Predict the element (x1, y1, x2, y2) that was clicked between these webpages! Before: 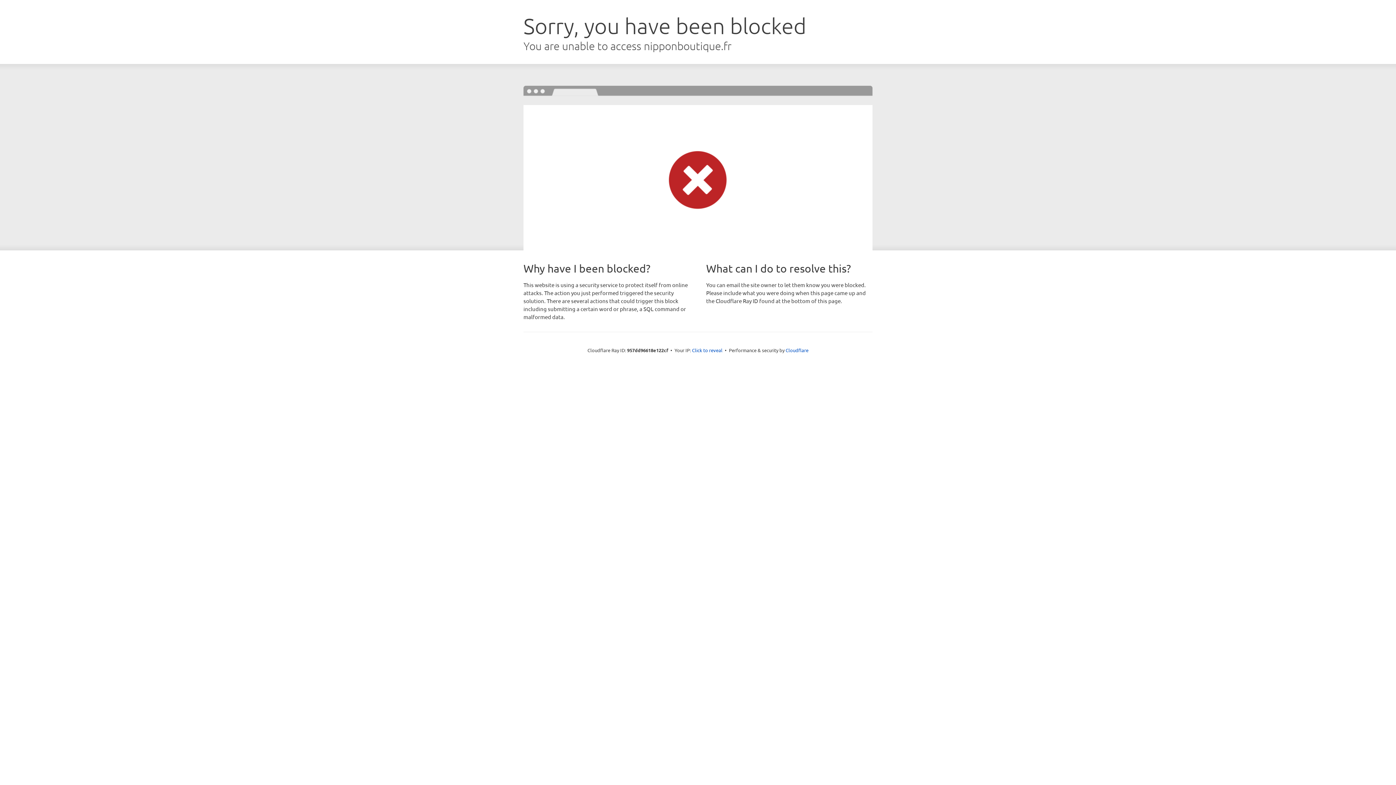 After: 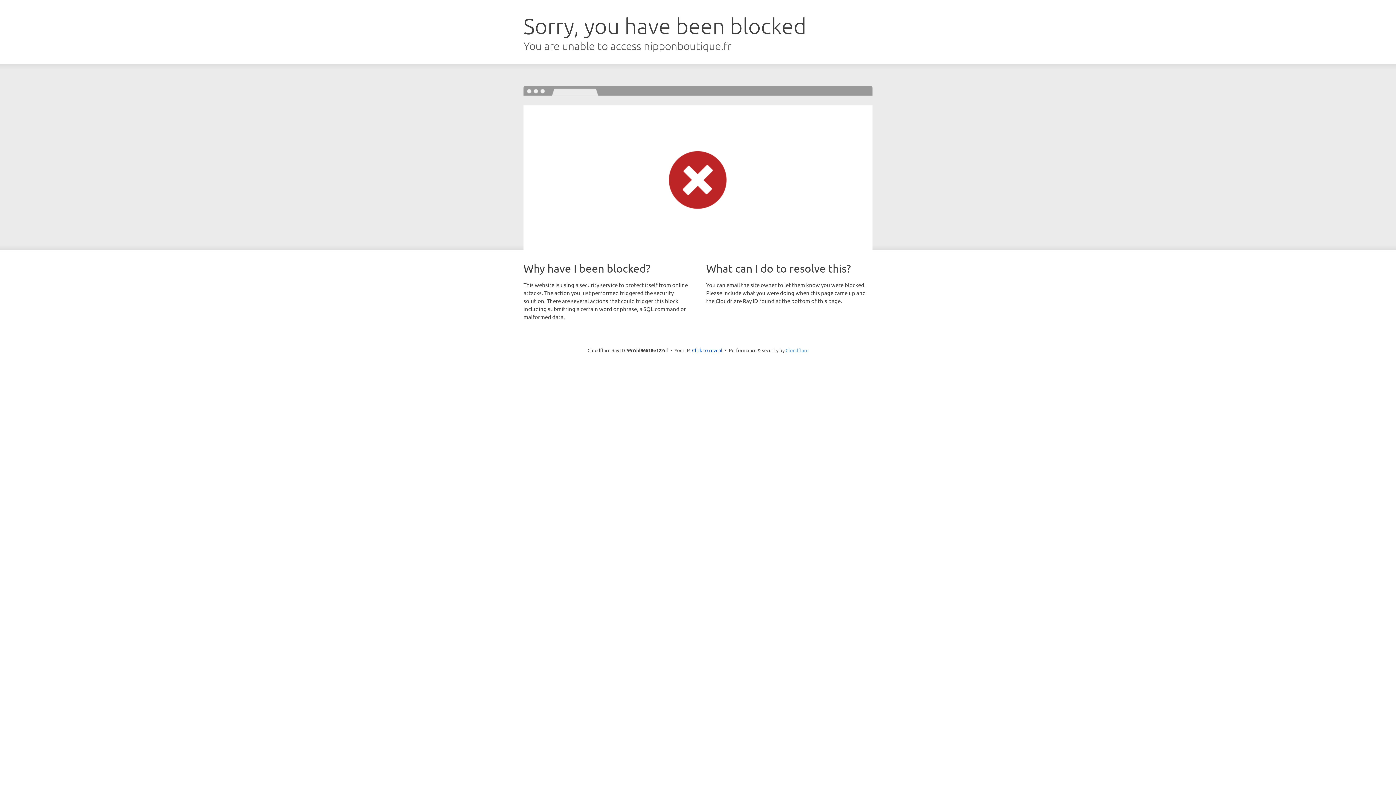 Action: bbox: (785, 347, 808, 353) label: Cloudflare